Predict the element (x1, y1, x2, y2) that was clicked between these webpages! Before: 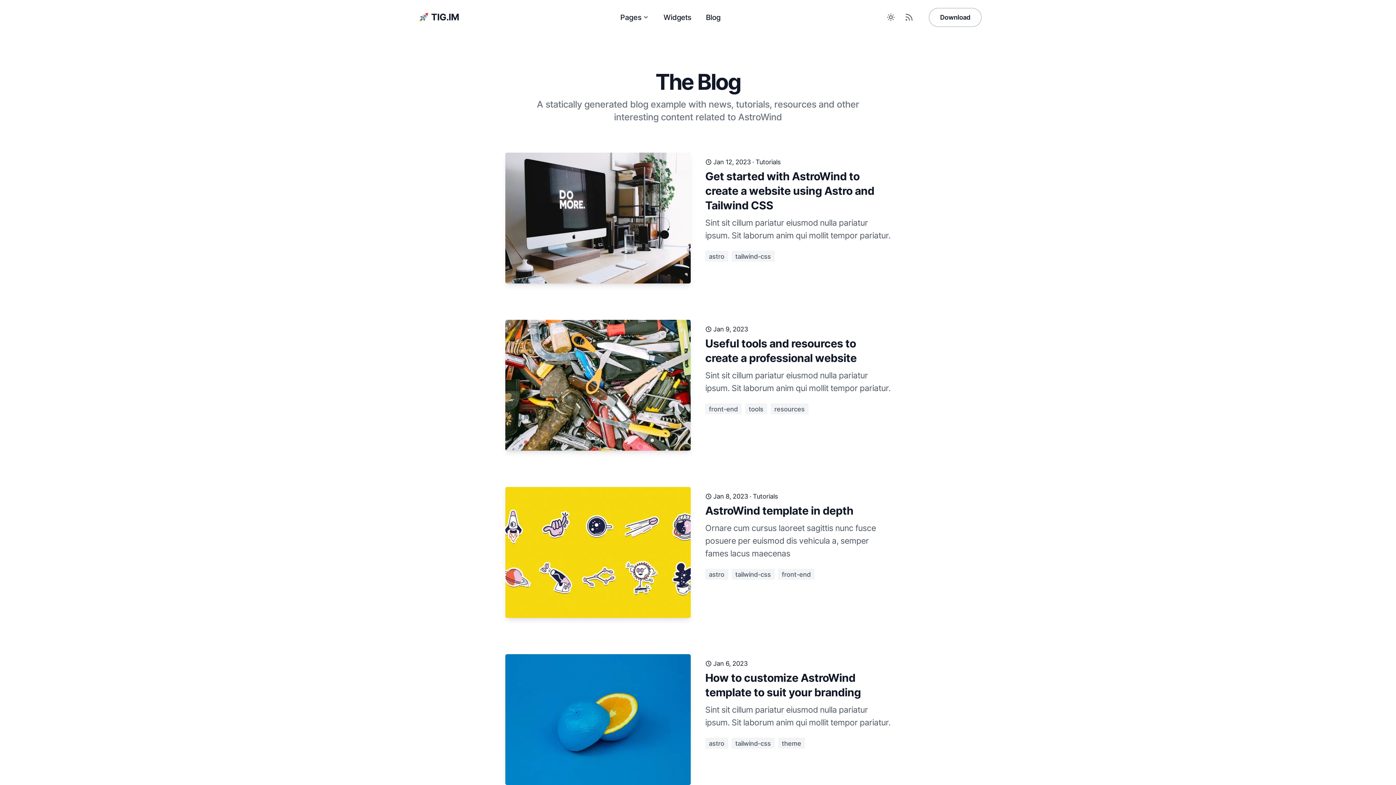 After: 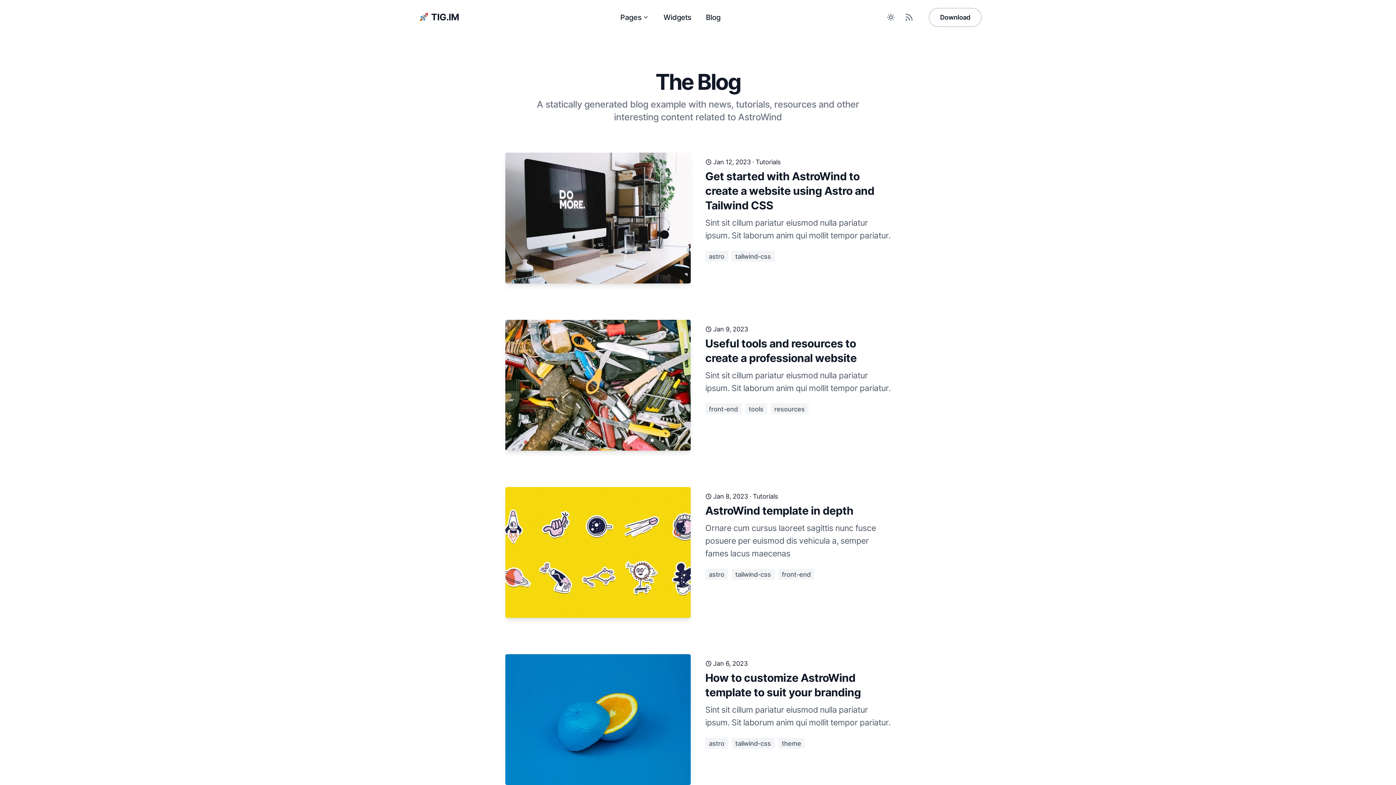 Action: label: Widgets bbox: (656, 6, 698, 28)